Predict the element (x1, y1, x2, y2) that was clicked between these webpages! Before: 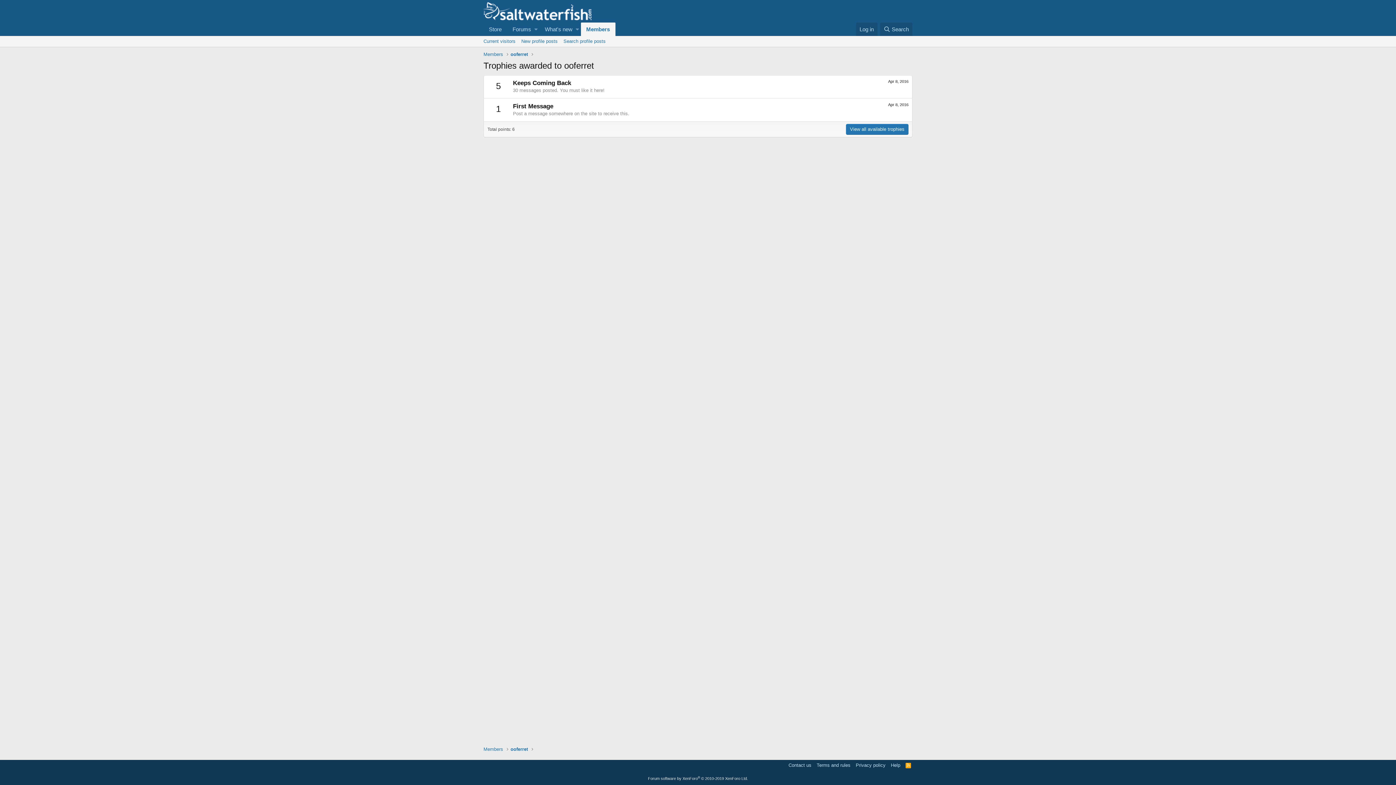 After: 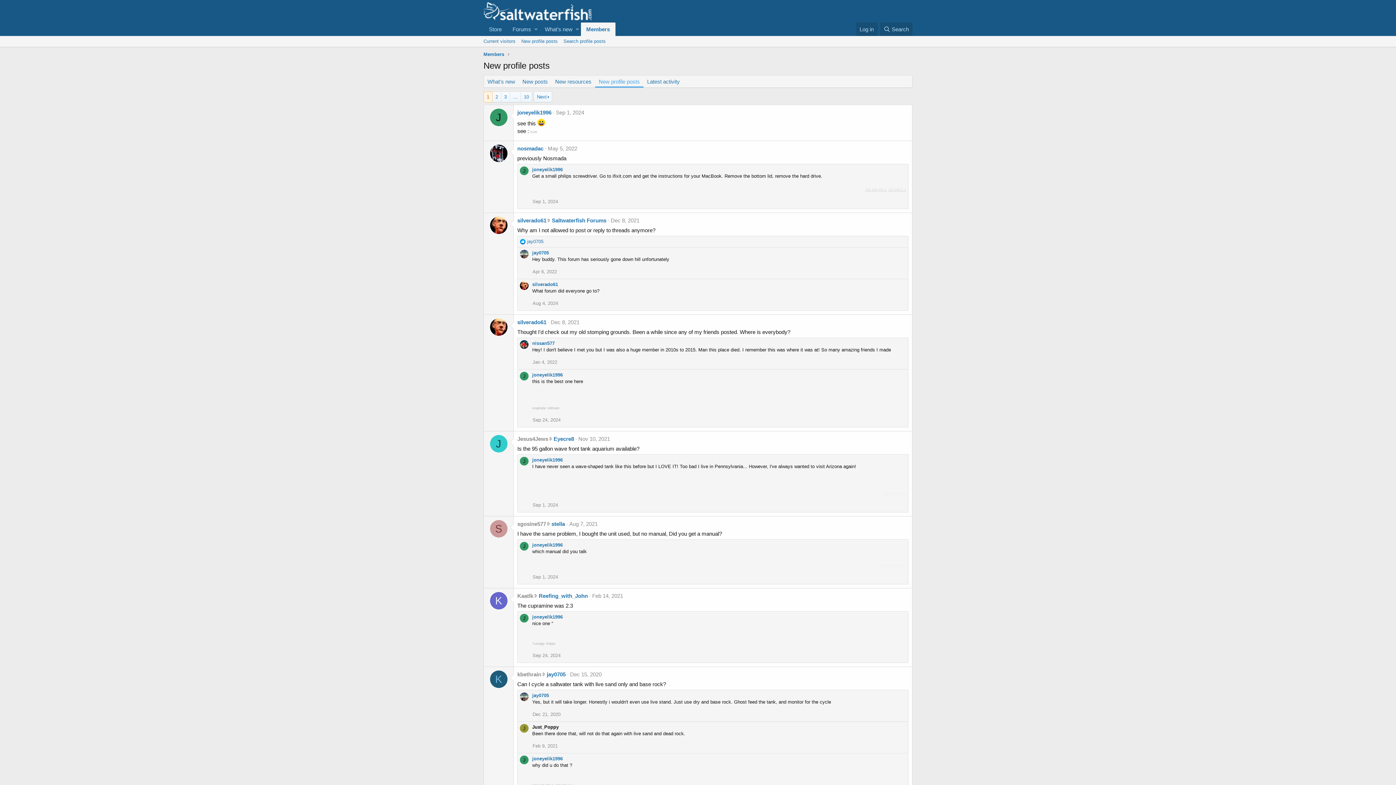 Action: bbox: (518, 36, 560, 46) label: New profile posts